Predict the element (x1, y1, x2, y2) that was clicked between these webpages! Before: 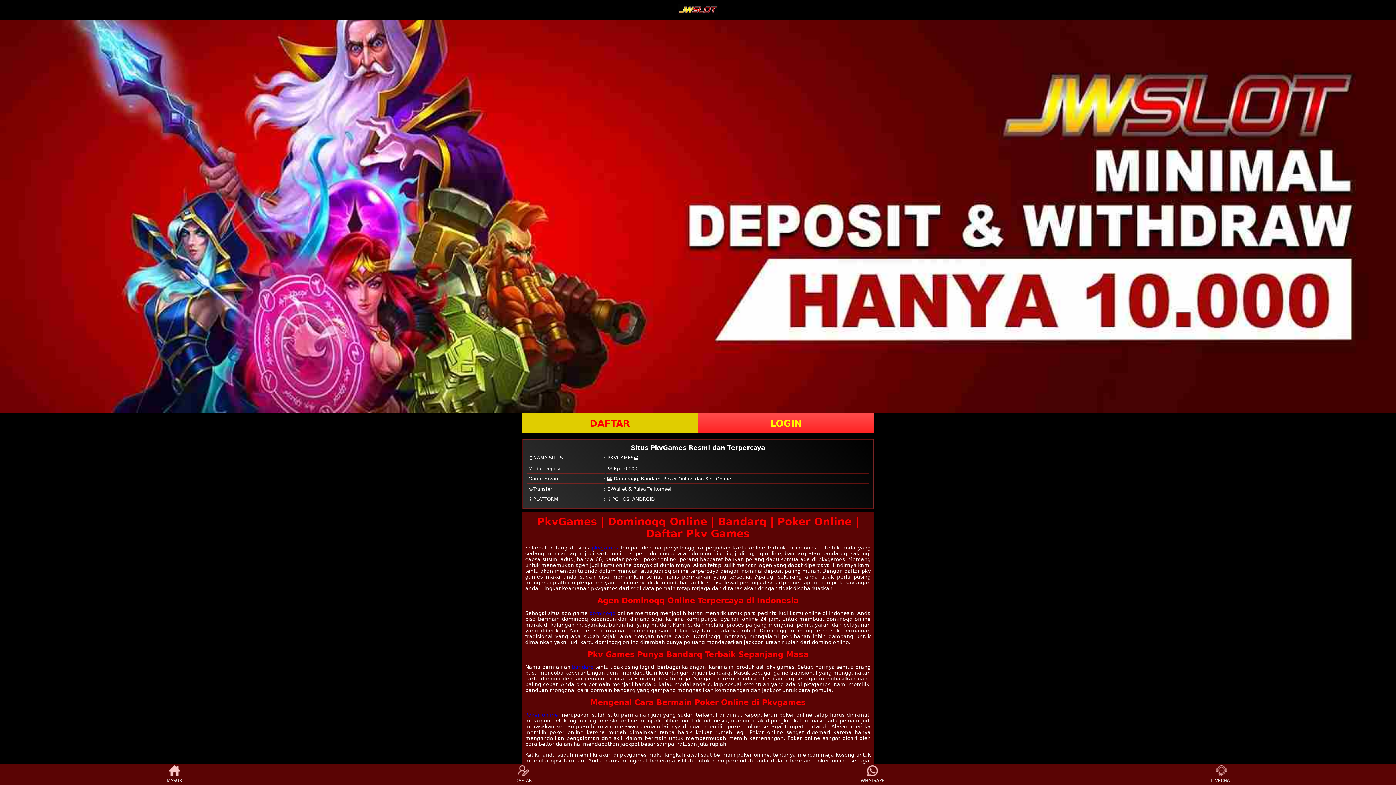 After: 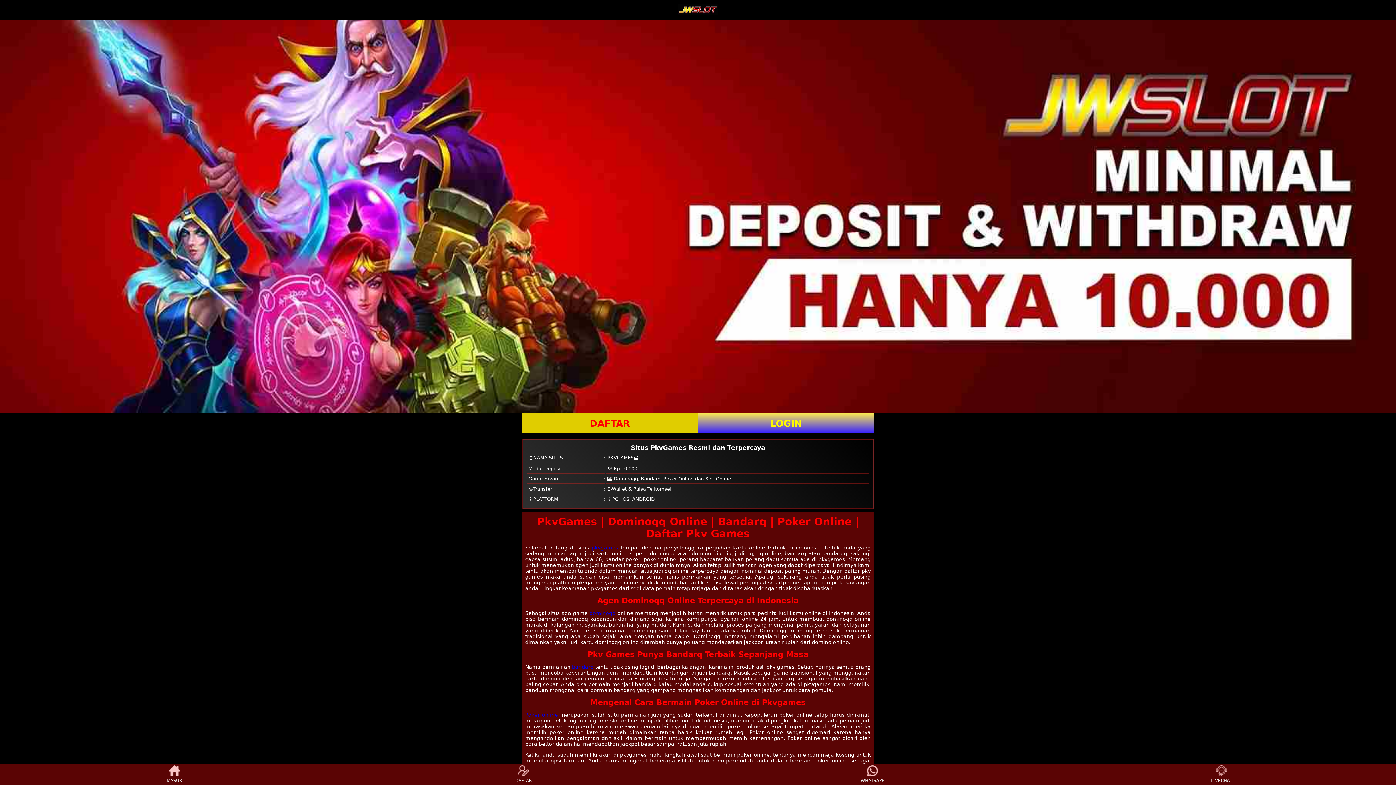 Action: bbox: (698, 412, 874, 432) label: LOGIN